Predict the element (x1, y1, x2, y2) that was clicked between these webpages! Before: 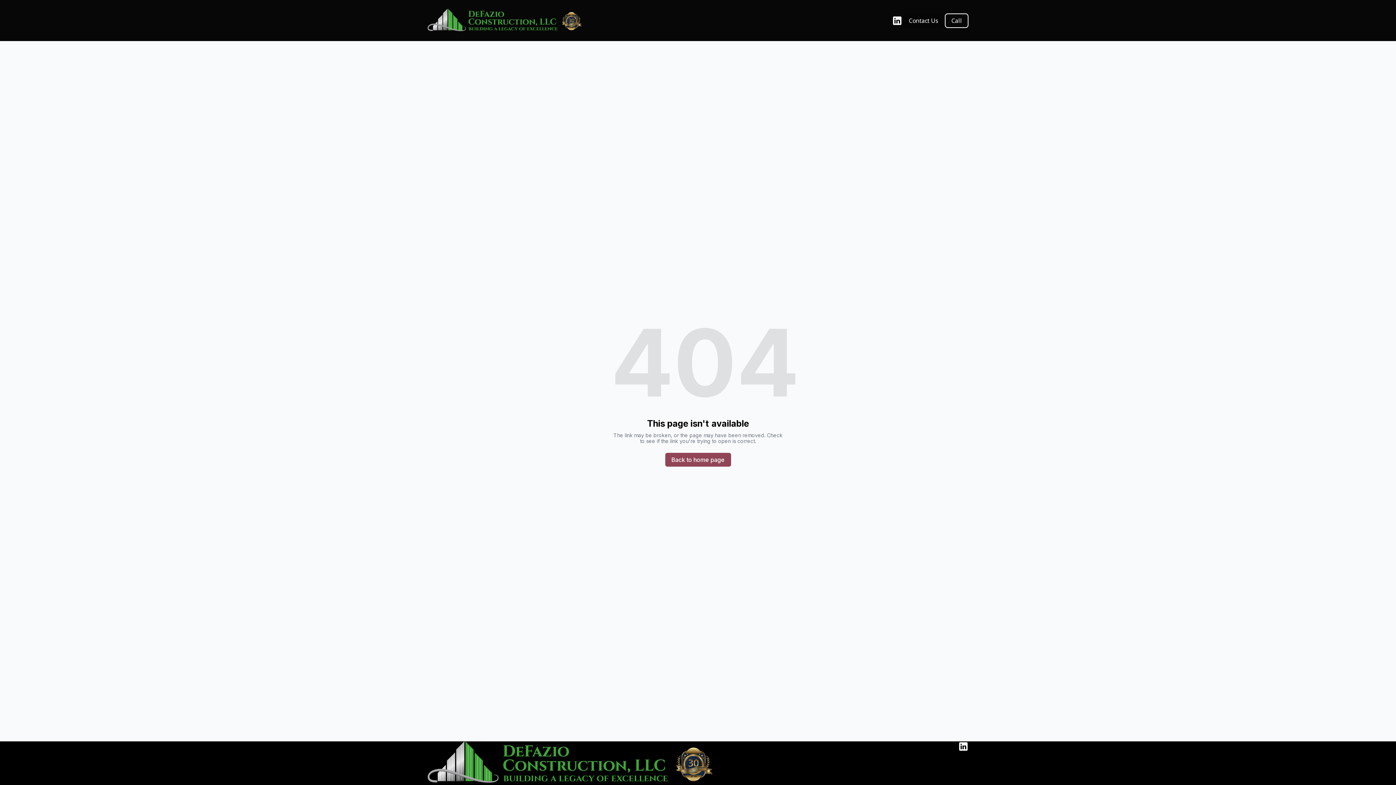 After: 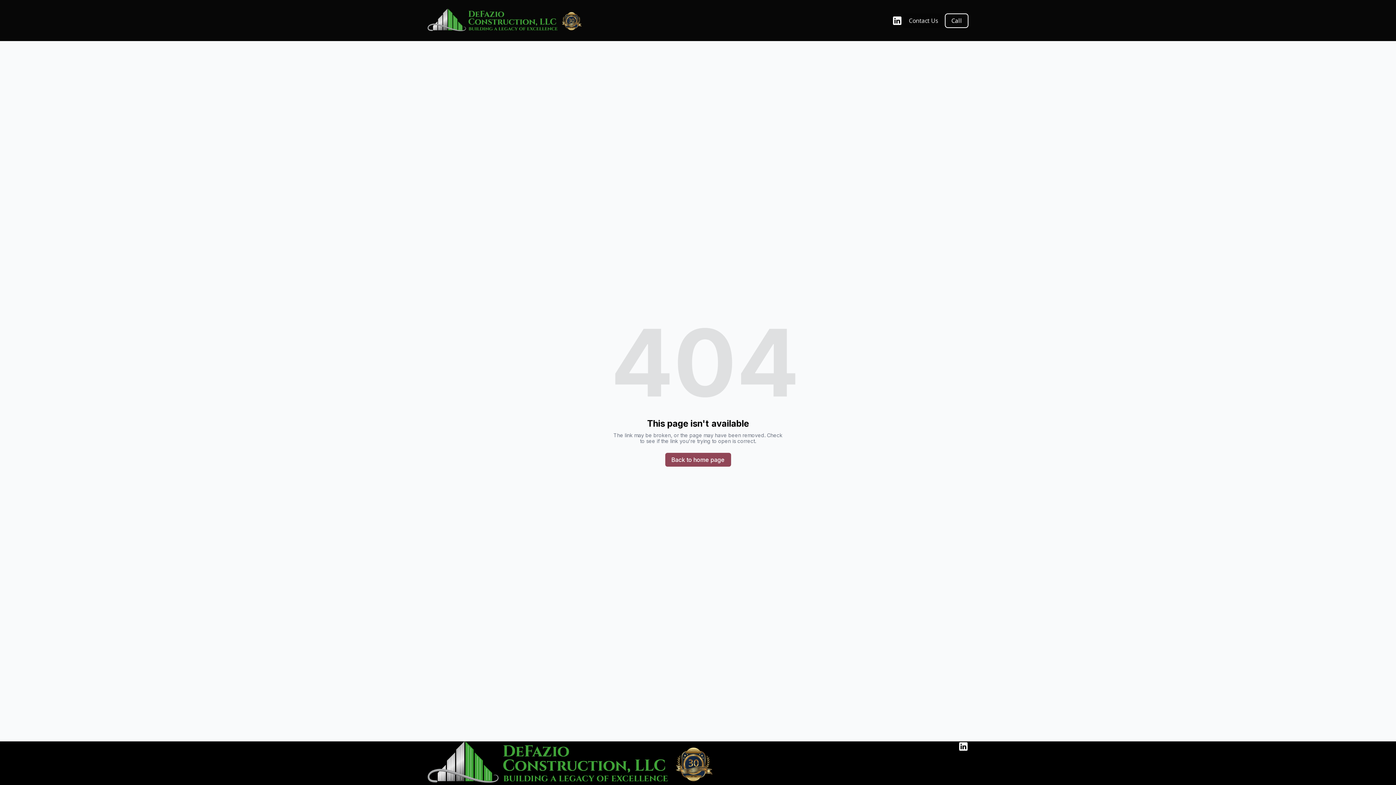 Action: bbox: (902, 13, 945, 27) label: Contact Us